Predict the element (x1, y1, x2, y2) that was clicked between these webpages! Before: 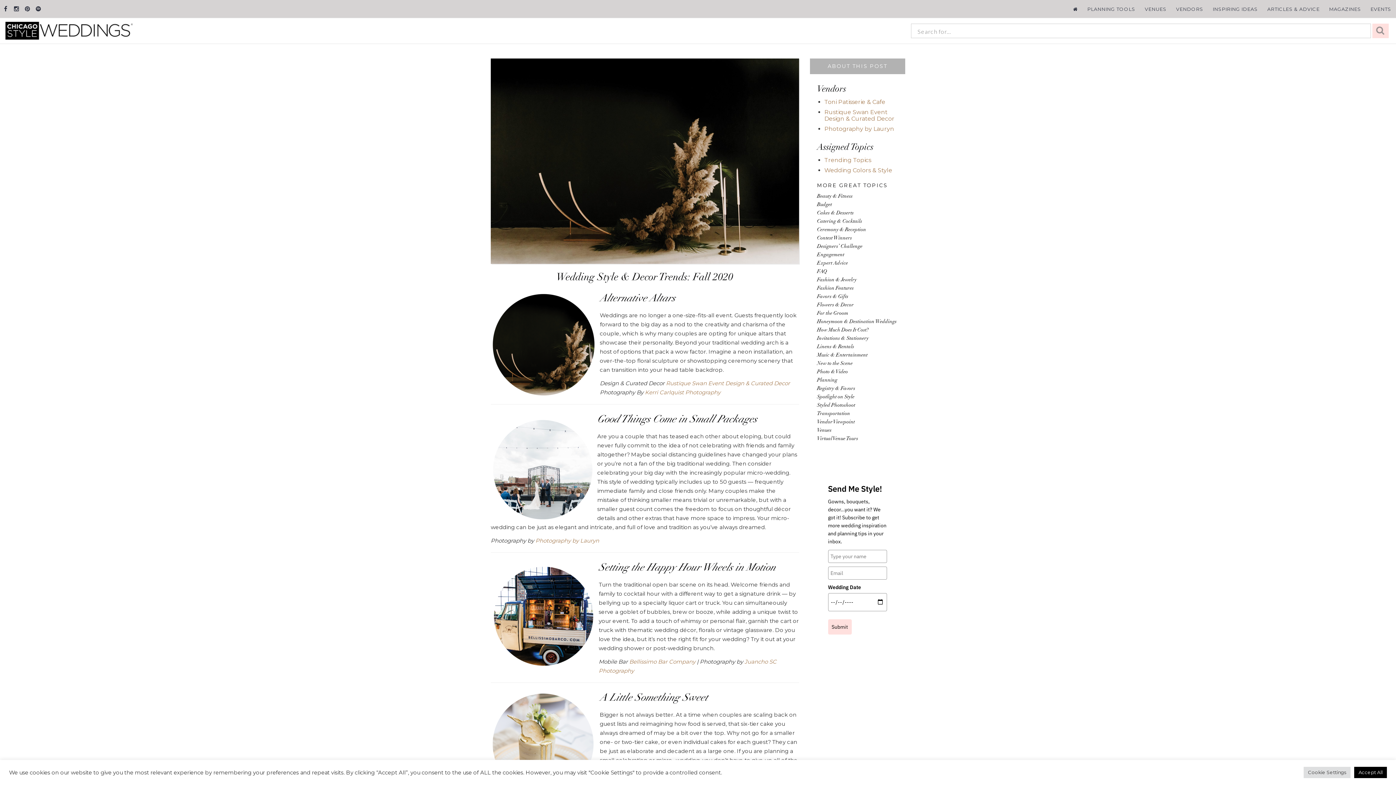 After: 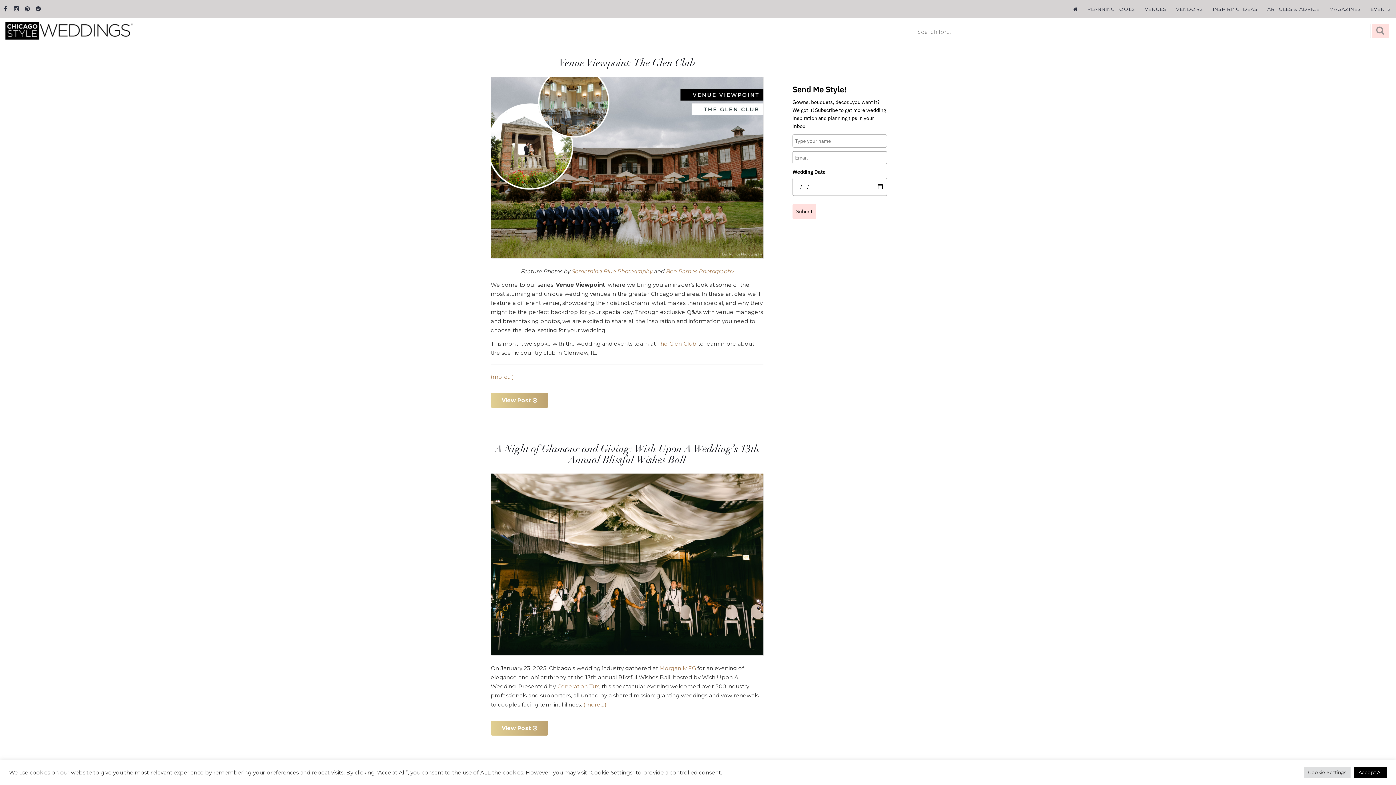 Action: bbox: (1262, 6, 1324, 12) label: ARTICLES & ADVICE